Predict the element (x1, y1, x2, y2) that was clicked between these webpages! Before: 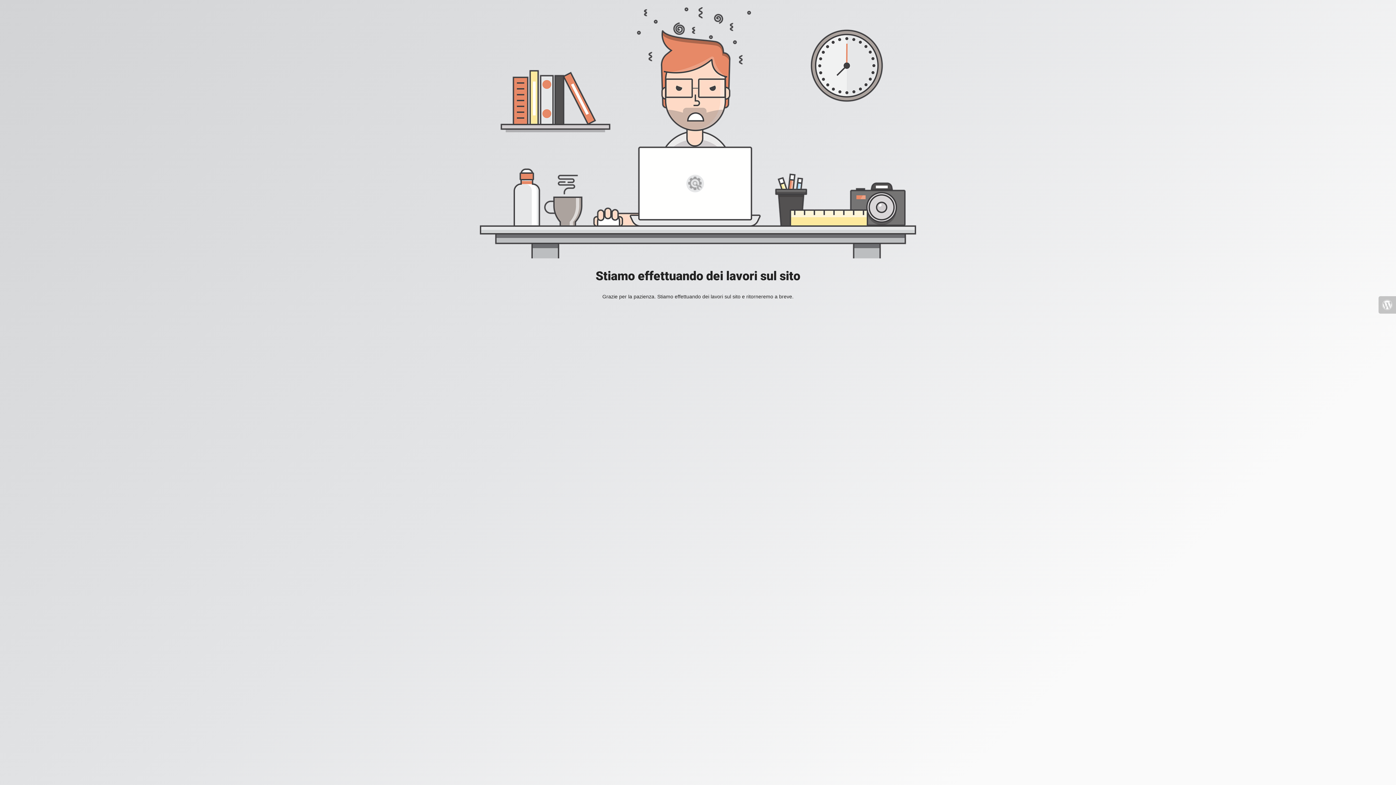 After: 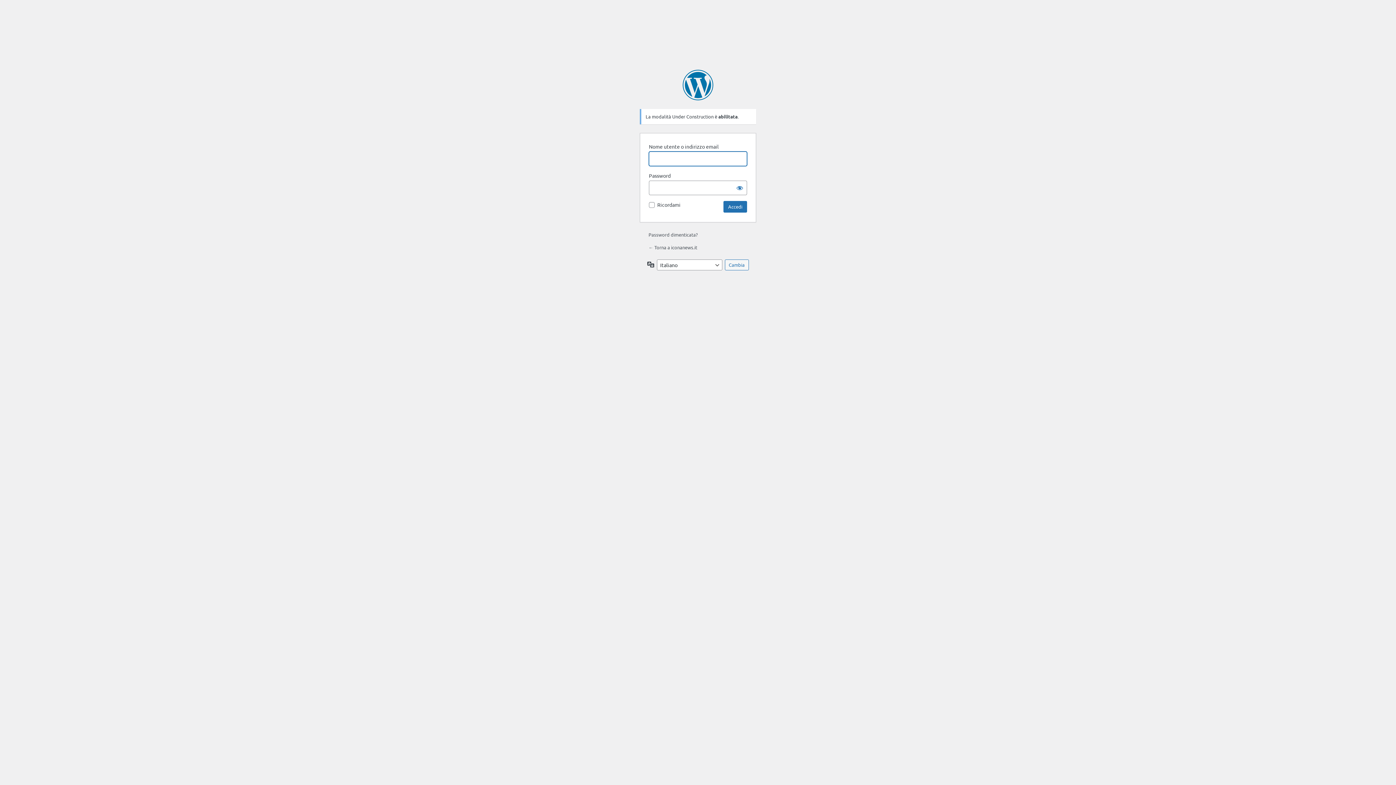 Action: bbox: (1378, 296, 1396, 313)